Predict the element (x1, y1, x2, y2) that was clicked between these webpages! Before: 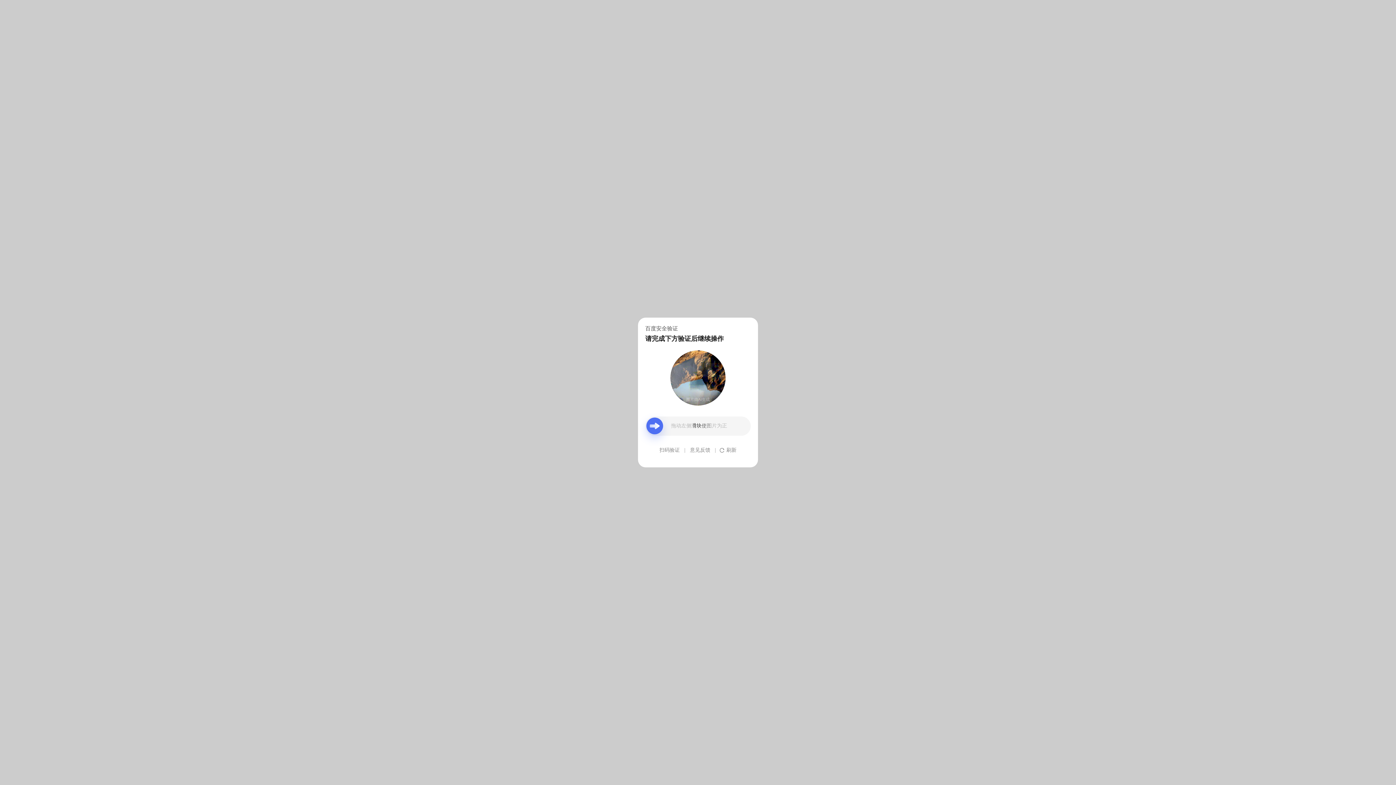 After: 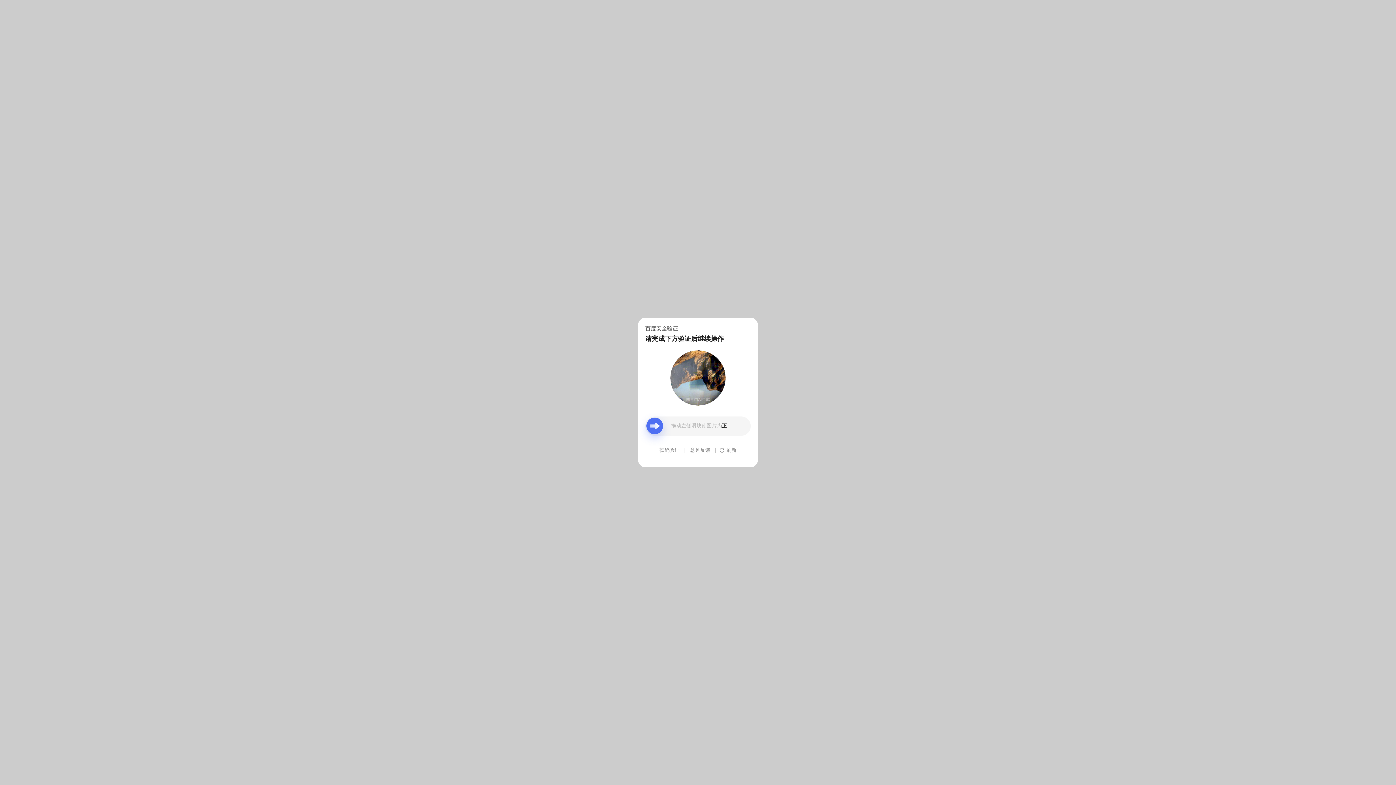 Action: bbox: (690, 439, 710, 461) label: 意见反馈